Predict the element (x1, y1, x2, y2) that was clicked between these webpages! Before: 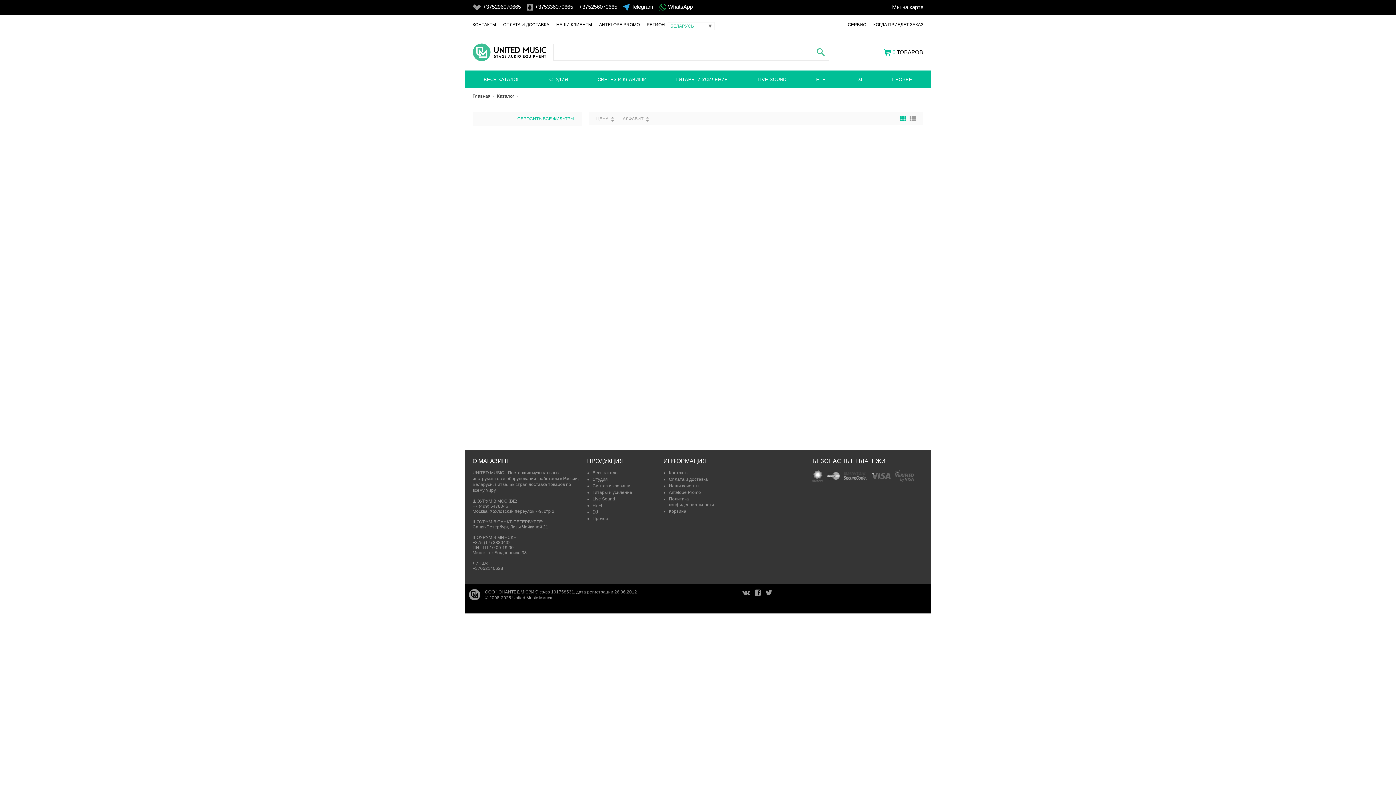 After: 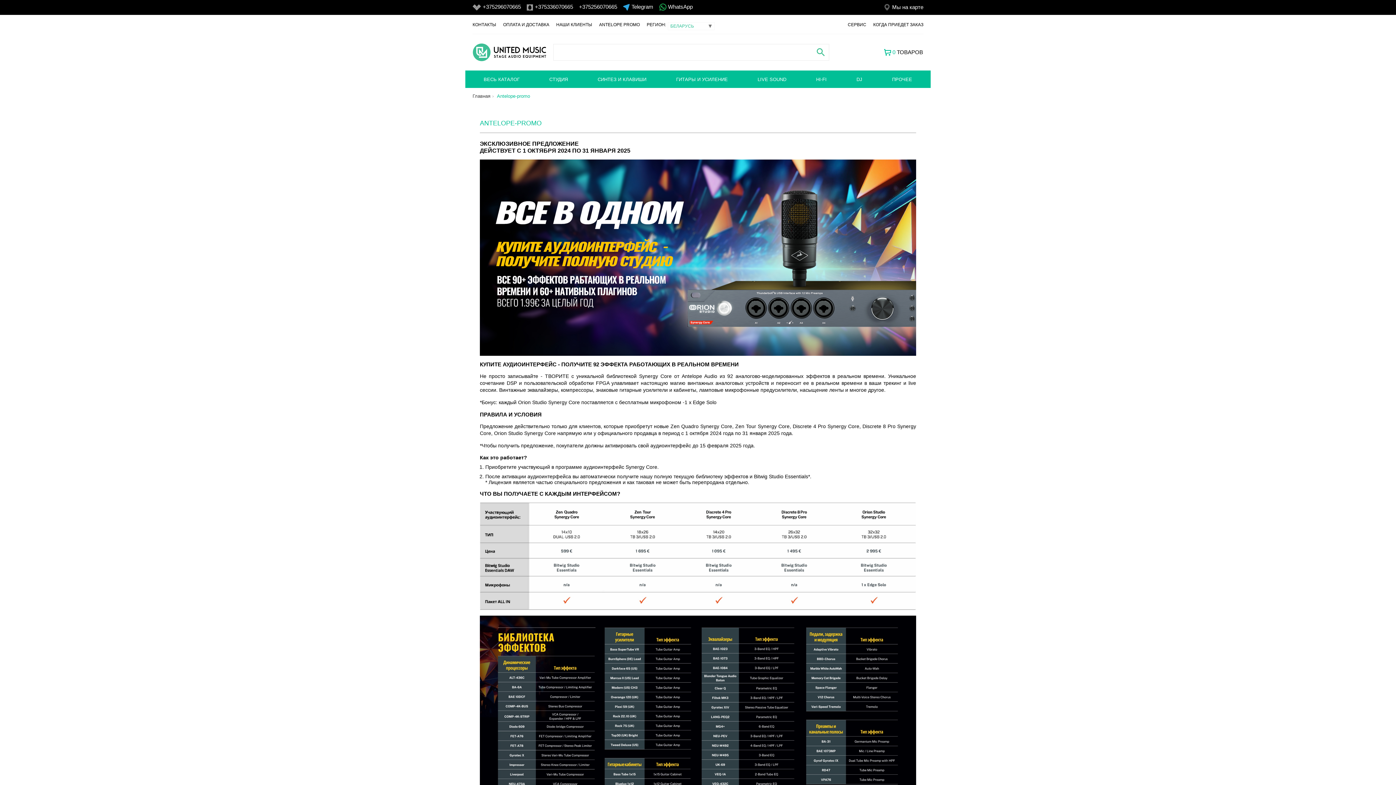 Action: bbox: (599, 22, 640, 27) label: ANTELOPE PROMO